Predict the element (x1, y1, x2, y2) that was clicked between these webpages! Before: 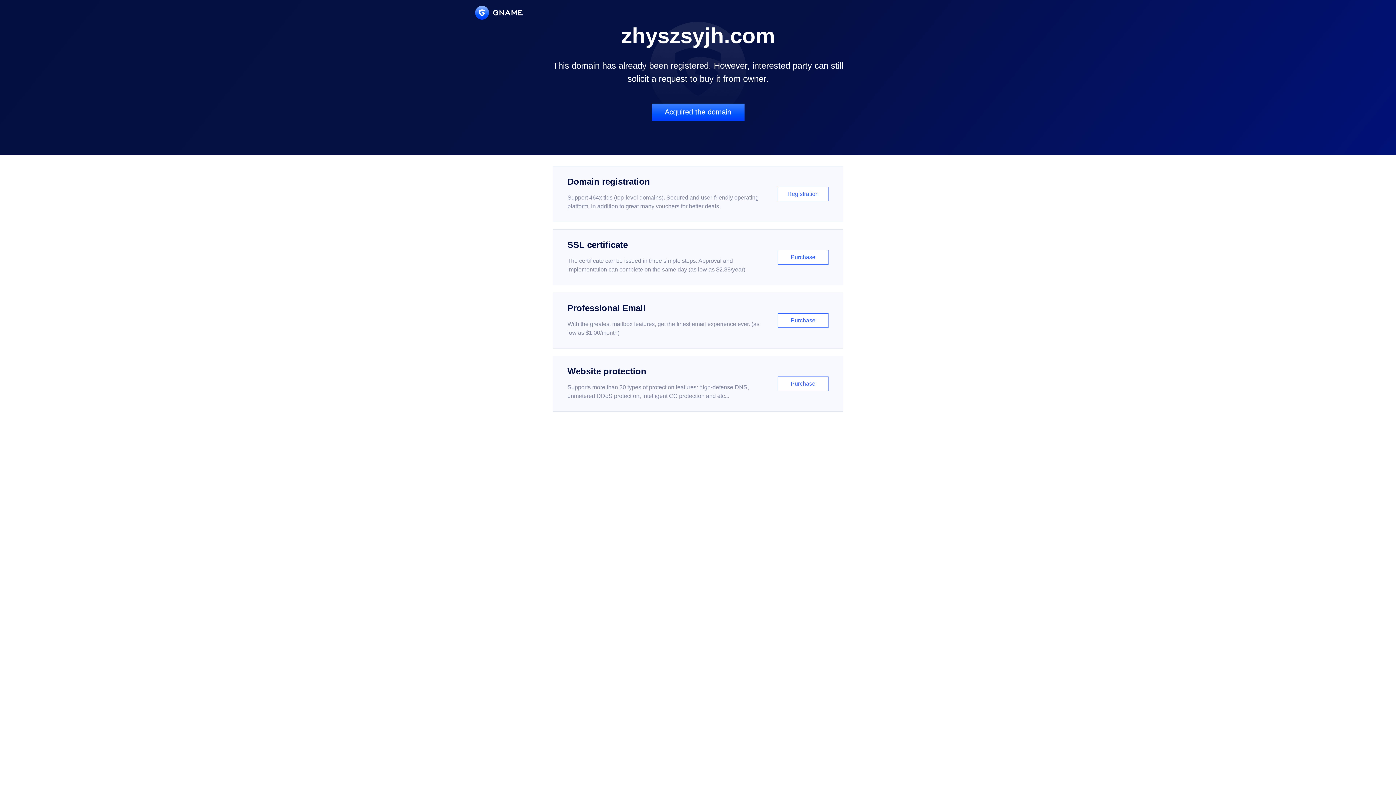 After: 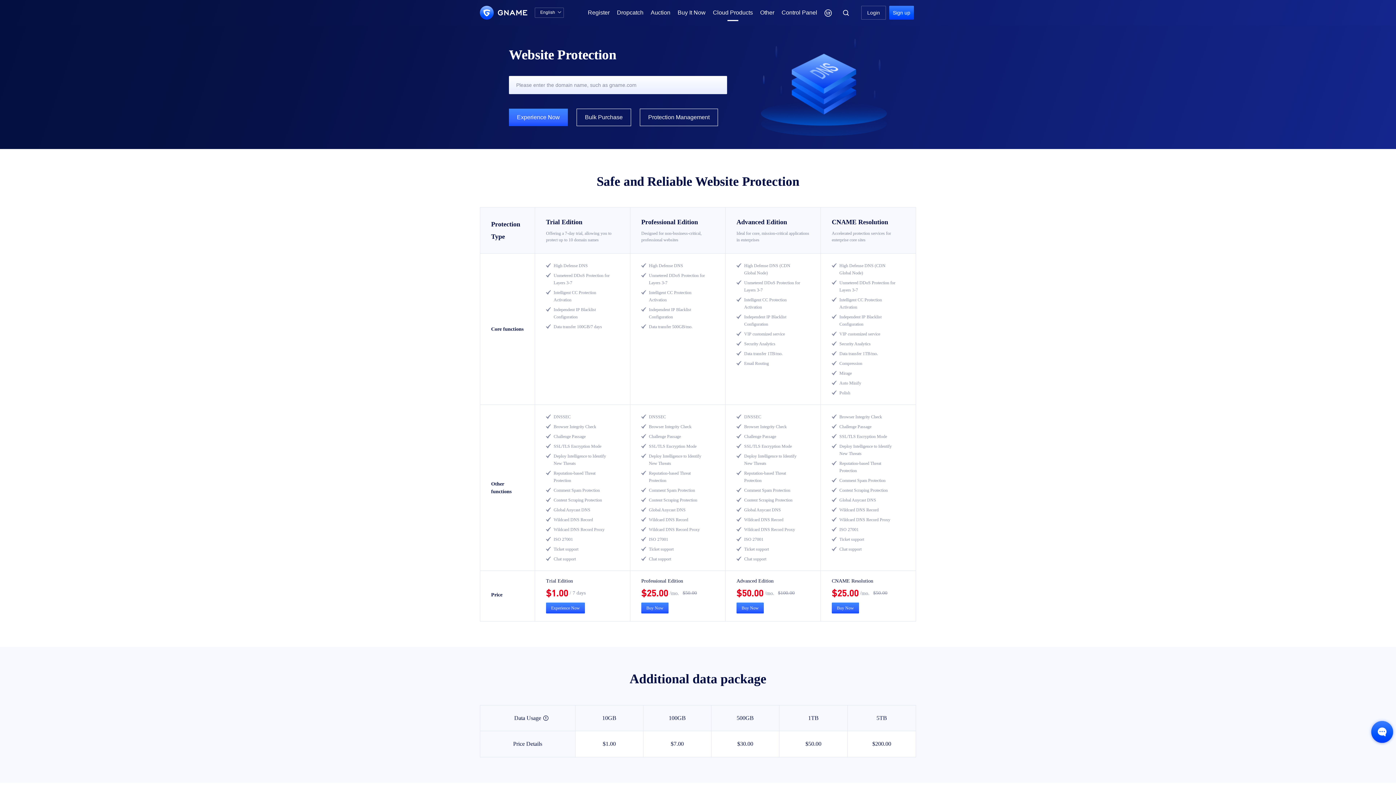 Action: bbox: (552, 356, 843, 412) label: Website protection

Supports more than 30 types of protection features: high-defense DNS, unmetered DDoS protection, intelligent CC protection and etc...

Purchase